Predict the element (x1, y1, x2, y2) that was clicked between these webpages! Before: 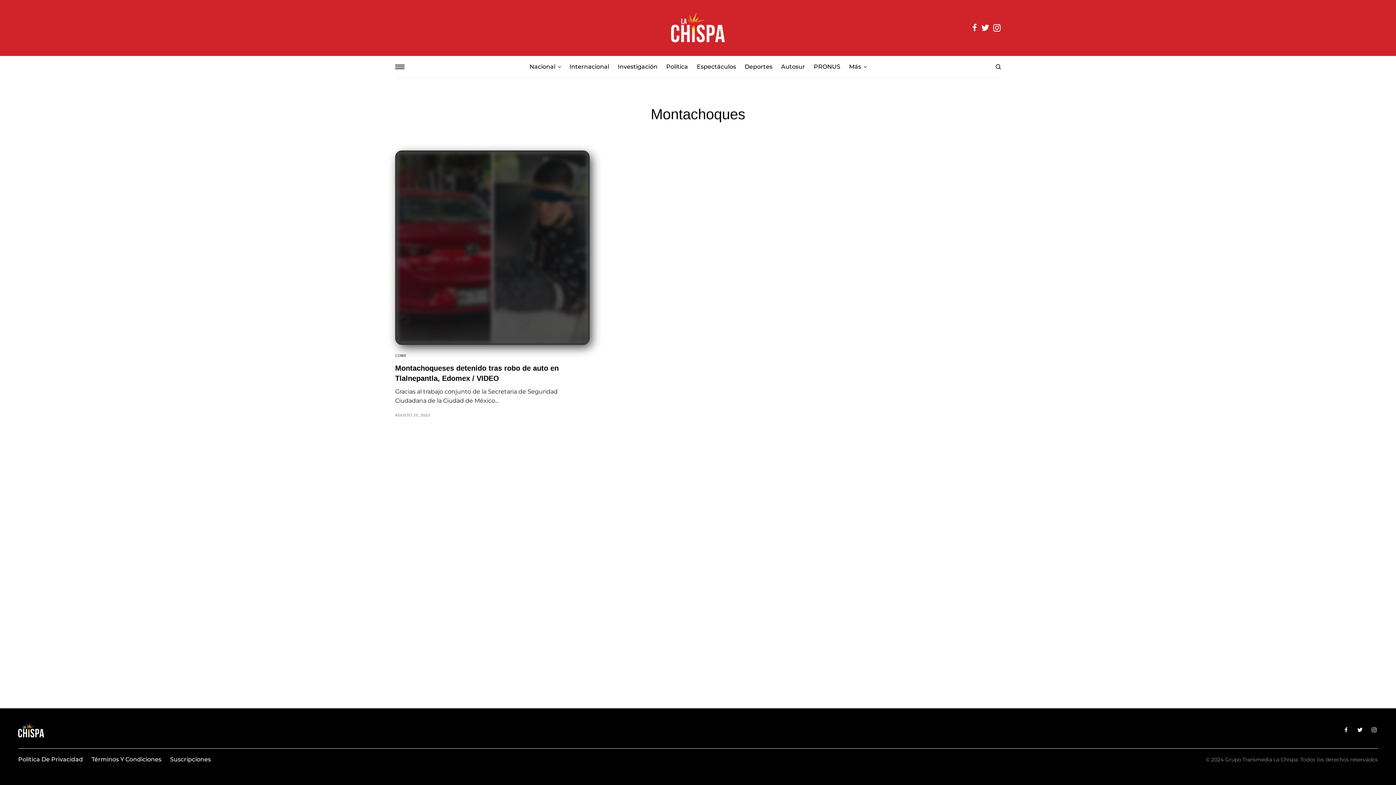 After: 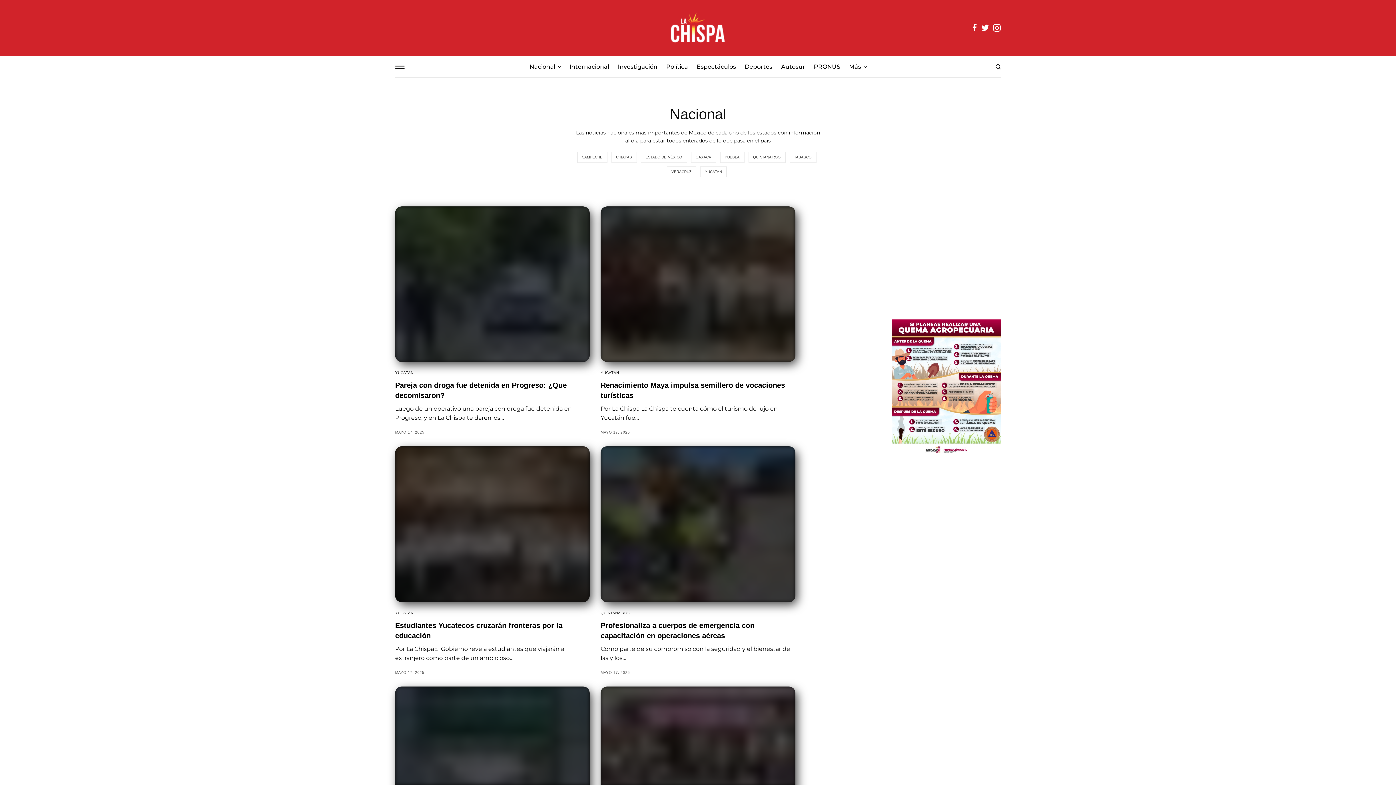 Action: label: Nacional bbox: (529, 55, 560, 77)